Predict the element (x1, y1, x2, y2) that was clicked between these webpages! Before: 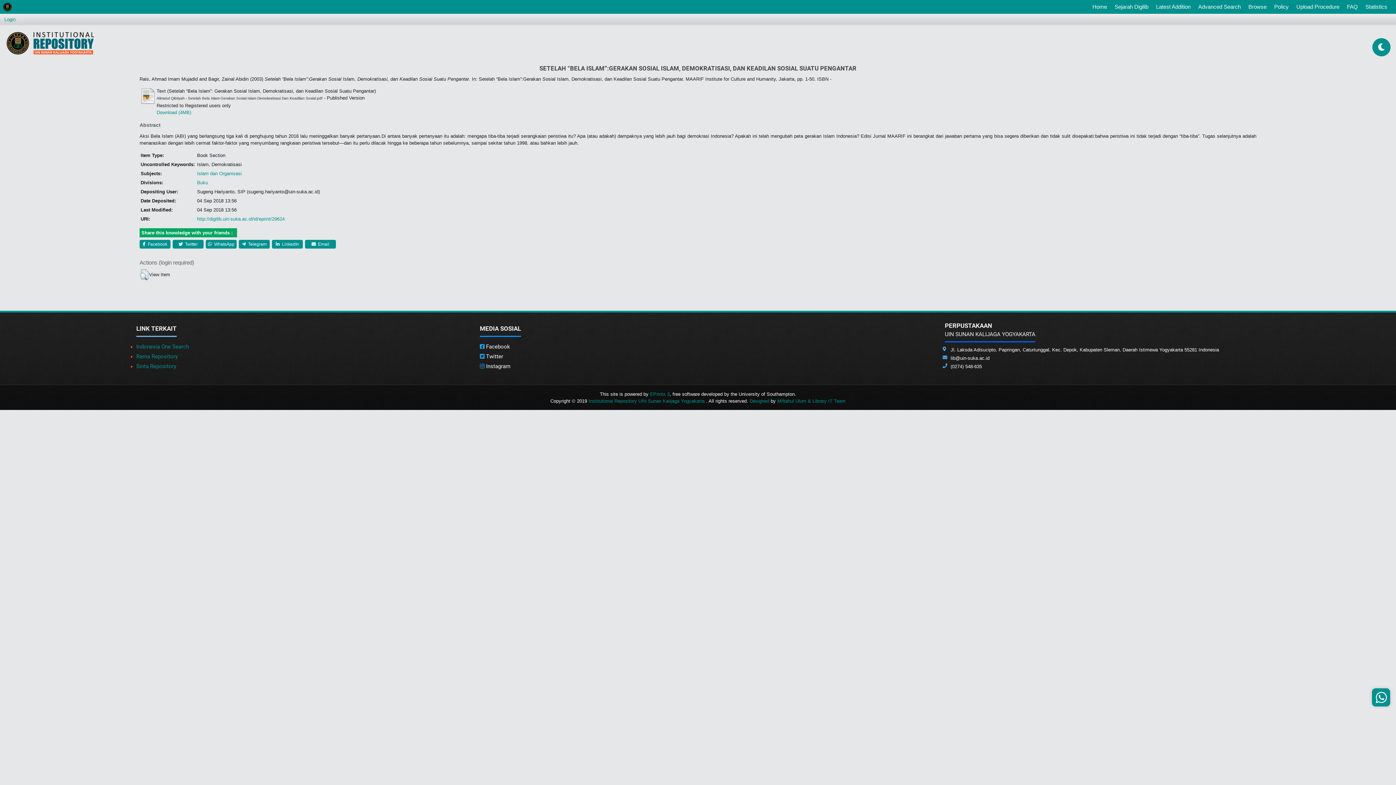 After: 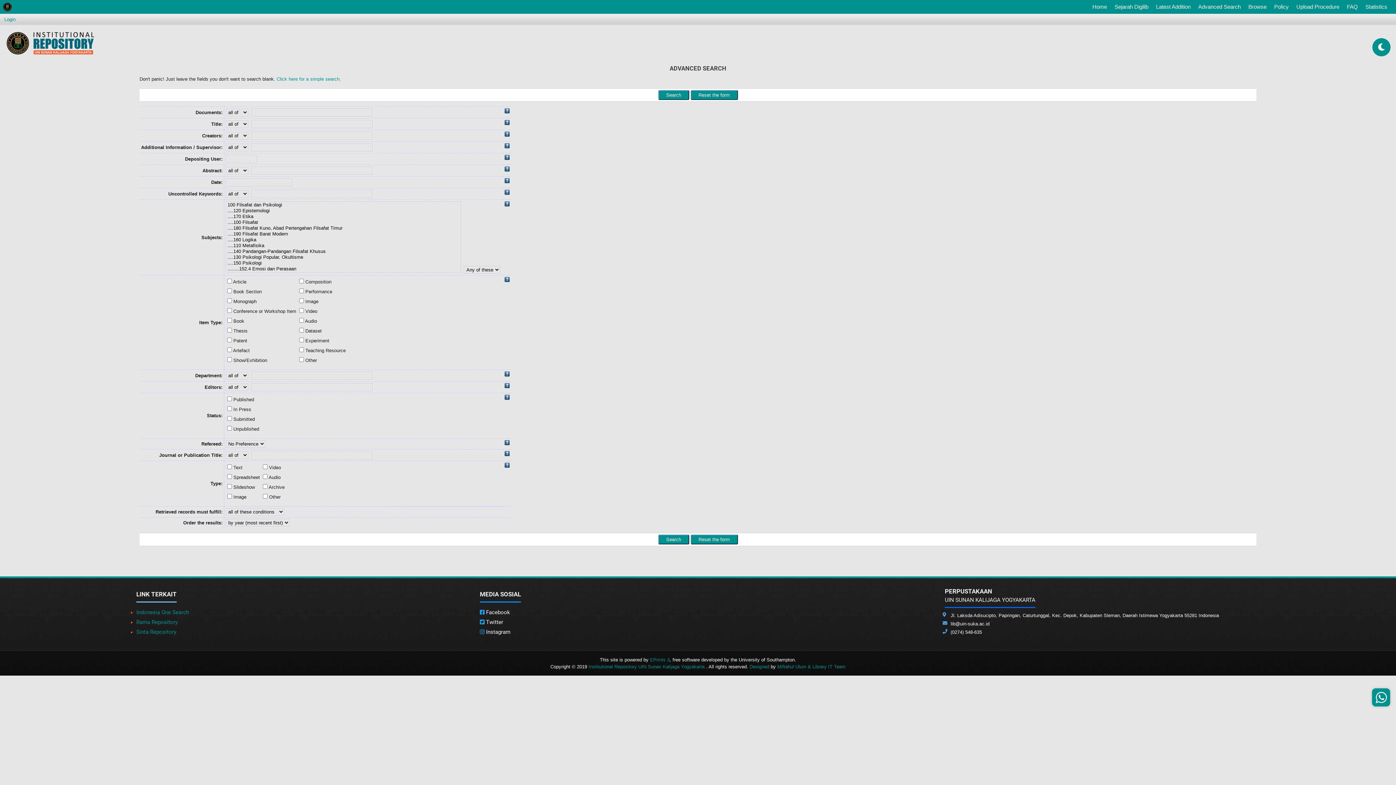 Action: label: Advanced Search bbox: (1195, 0, 1244, 13)